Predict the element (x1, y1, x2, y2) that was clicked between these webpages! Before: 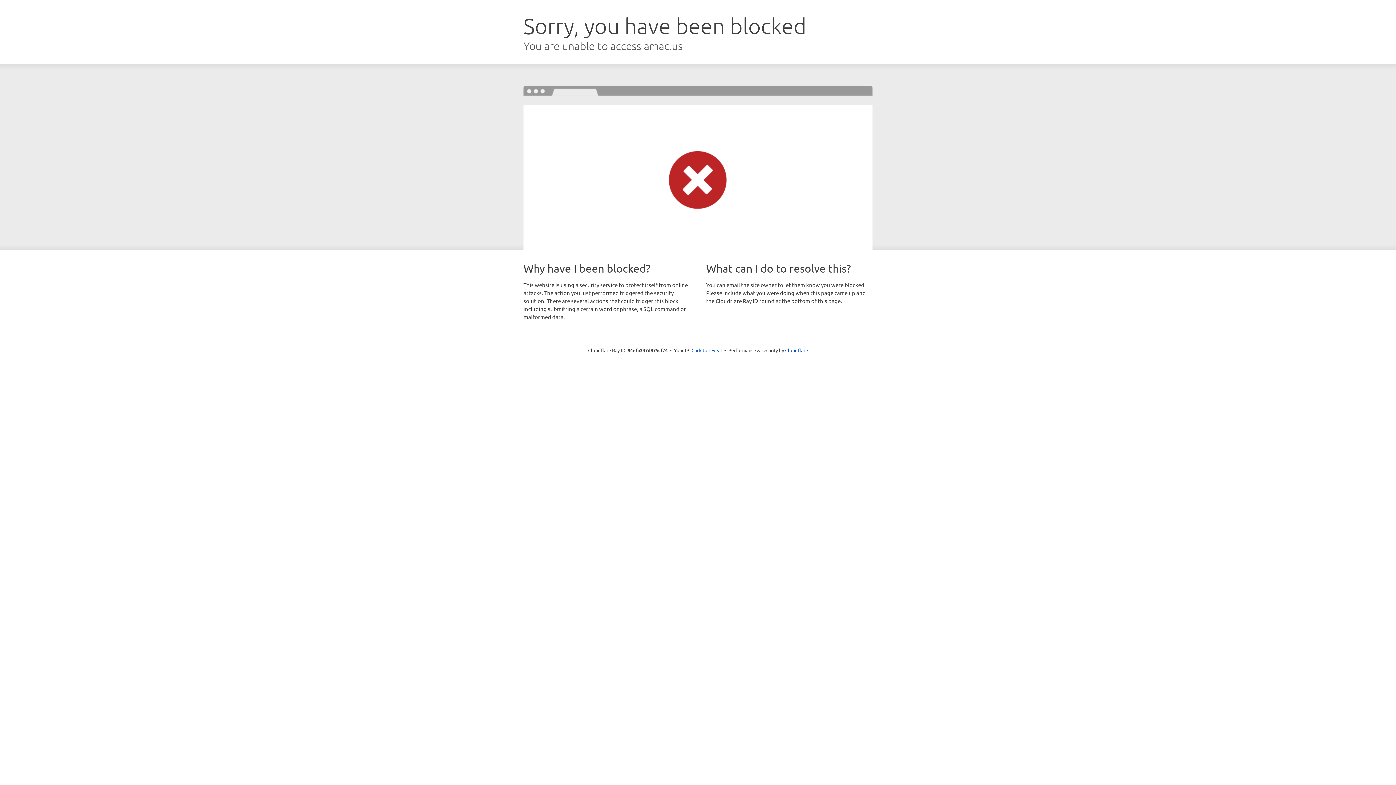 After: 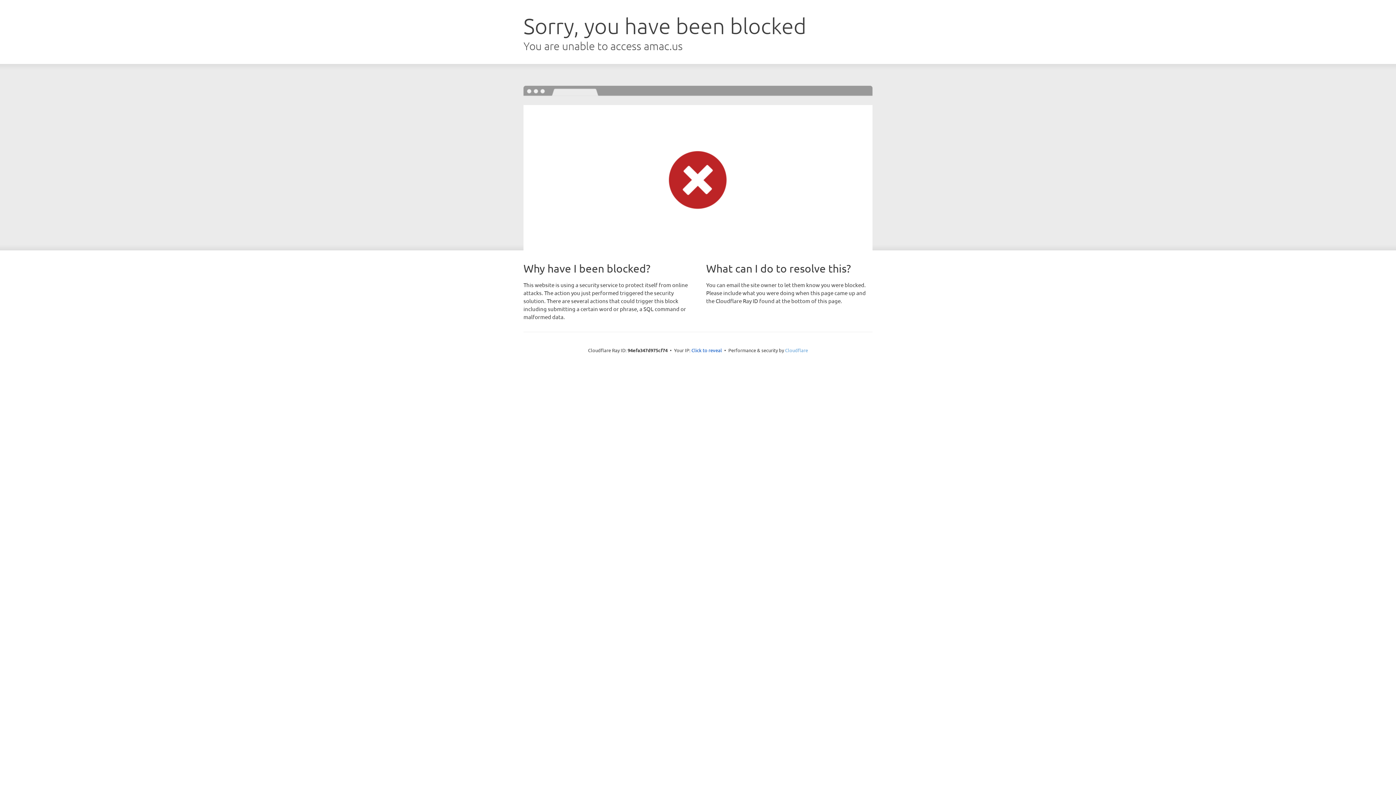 Action: bbox: (785, 347, 808, 353) label: Cloudflare